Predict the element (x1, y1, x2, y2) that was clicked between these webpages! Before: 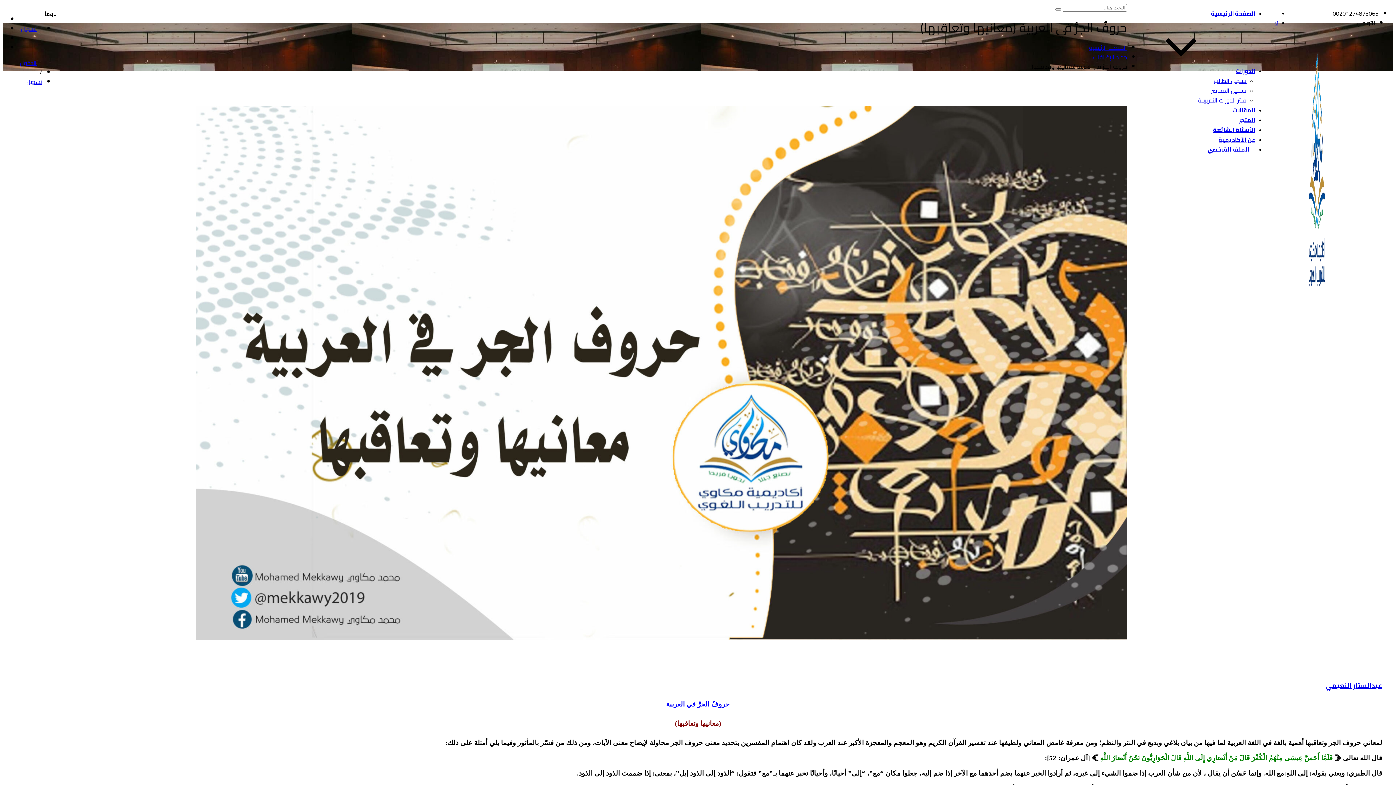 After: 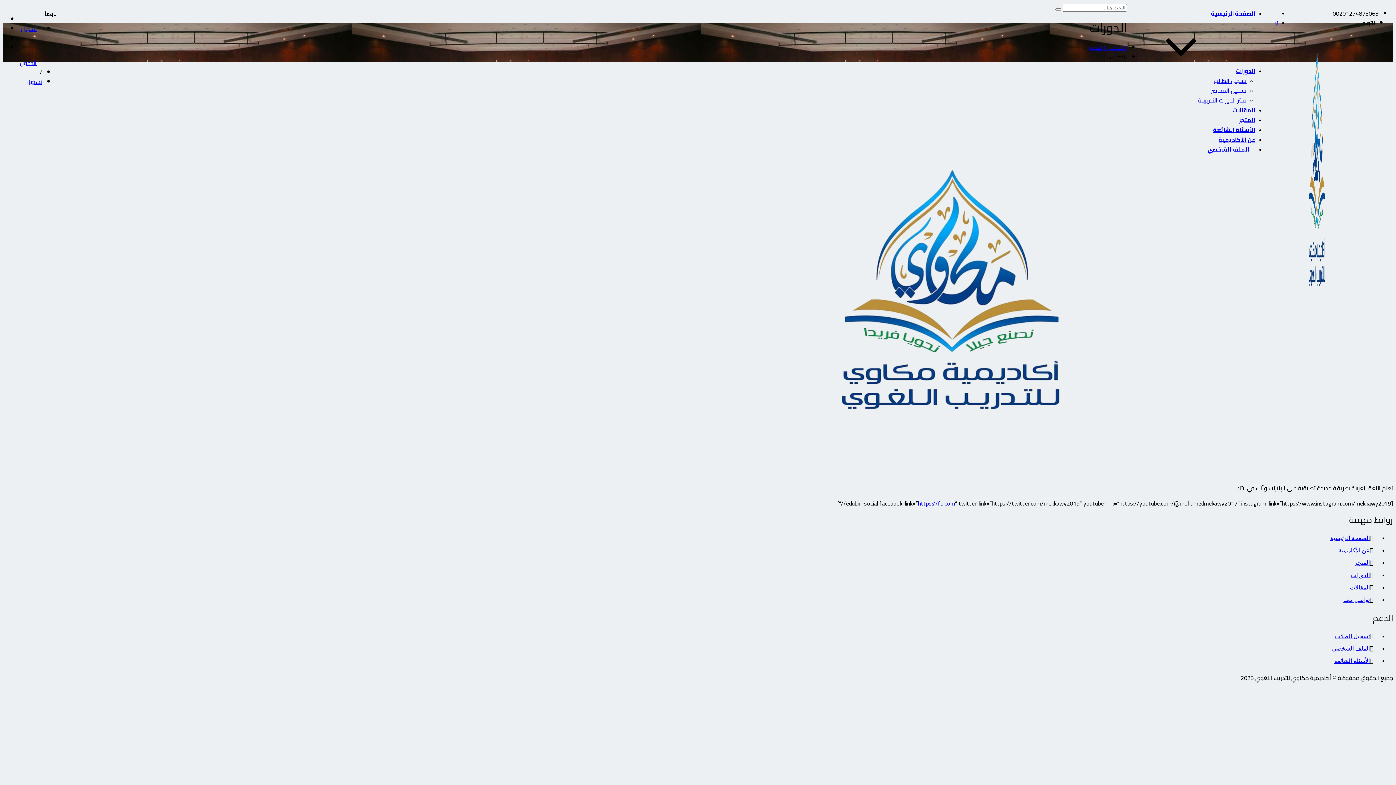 Action: label: الدورات bbox: (1127, 65, 1255, 76)